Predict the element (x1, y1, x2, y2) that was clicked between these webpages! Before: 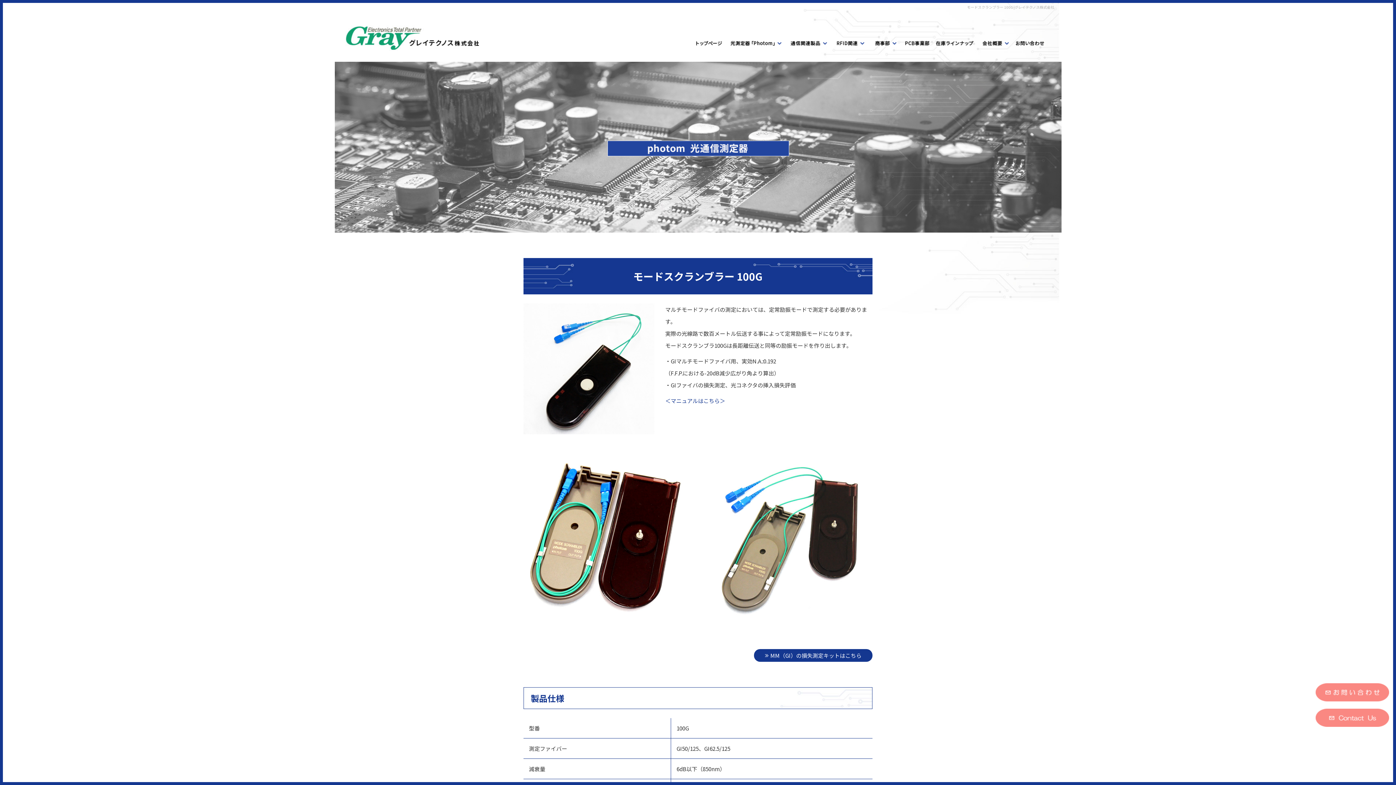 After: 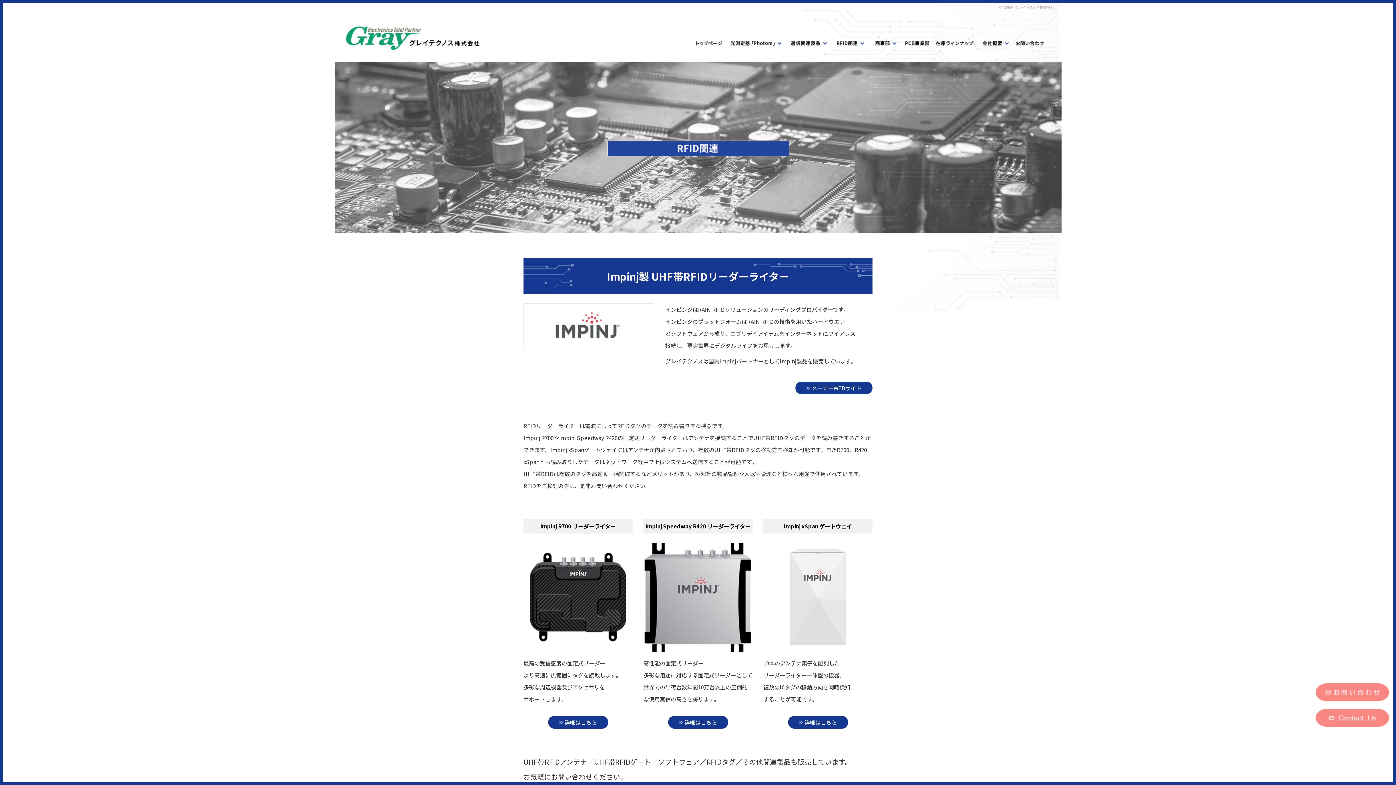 Action: bbox: (832, 27, 867, 53) label: RFID関連